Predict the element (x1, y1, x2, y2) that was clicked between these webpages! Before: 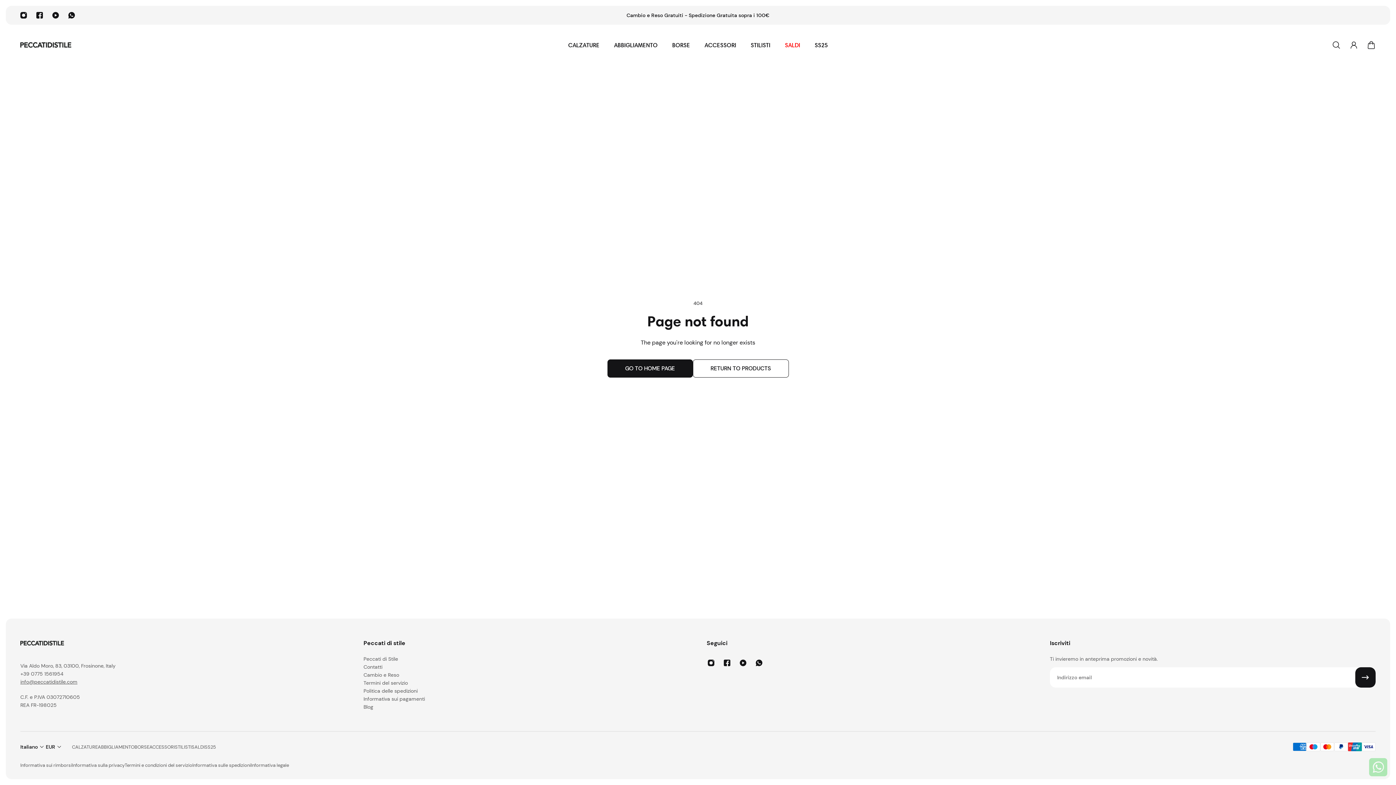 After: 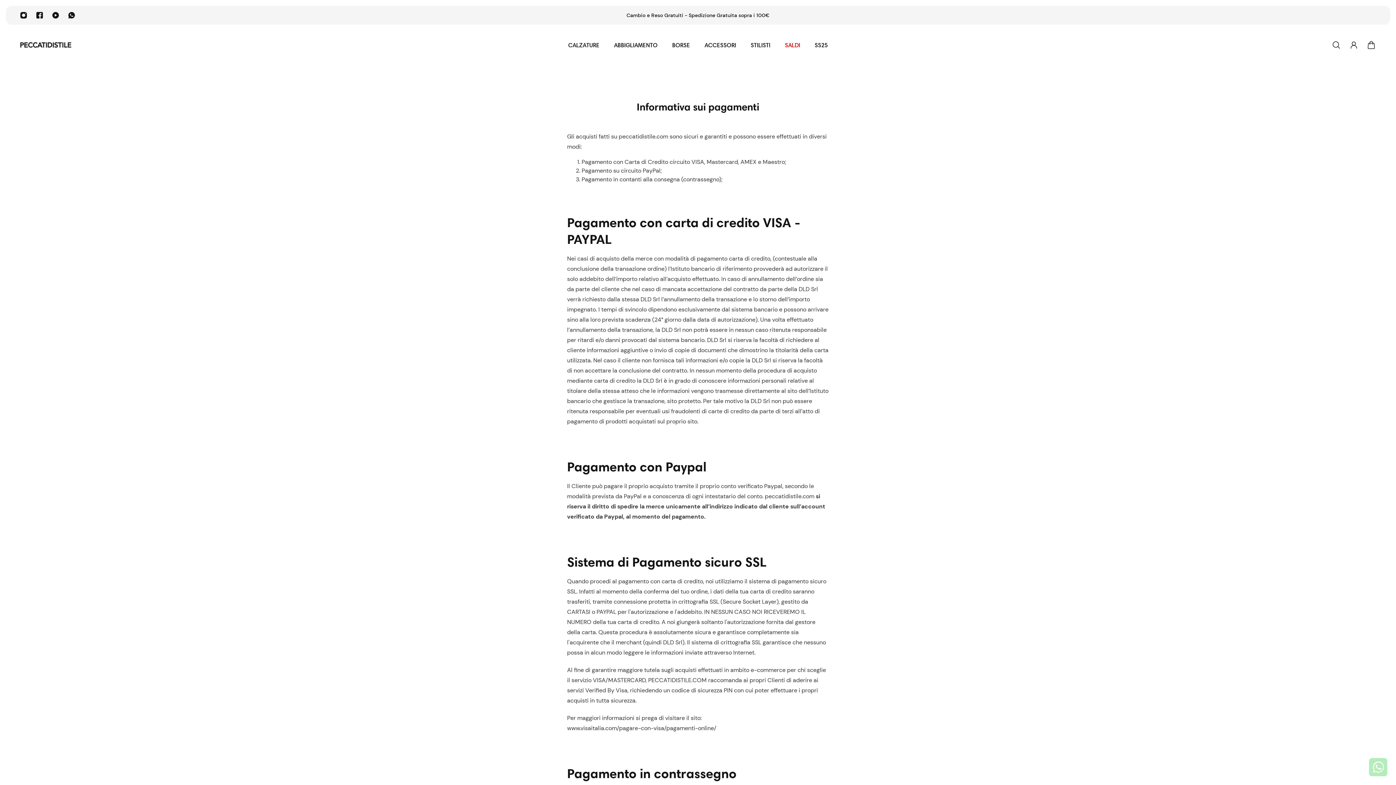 Action: bbox: (363, 695, 425, 703) label: Informativa sui pagamenti